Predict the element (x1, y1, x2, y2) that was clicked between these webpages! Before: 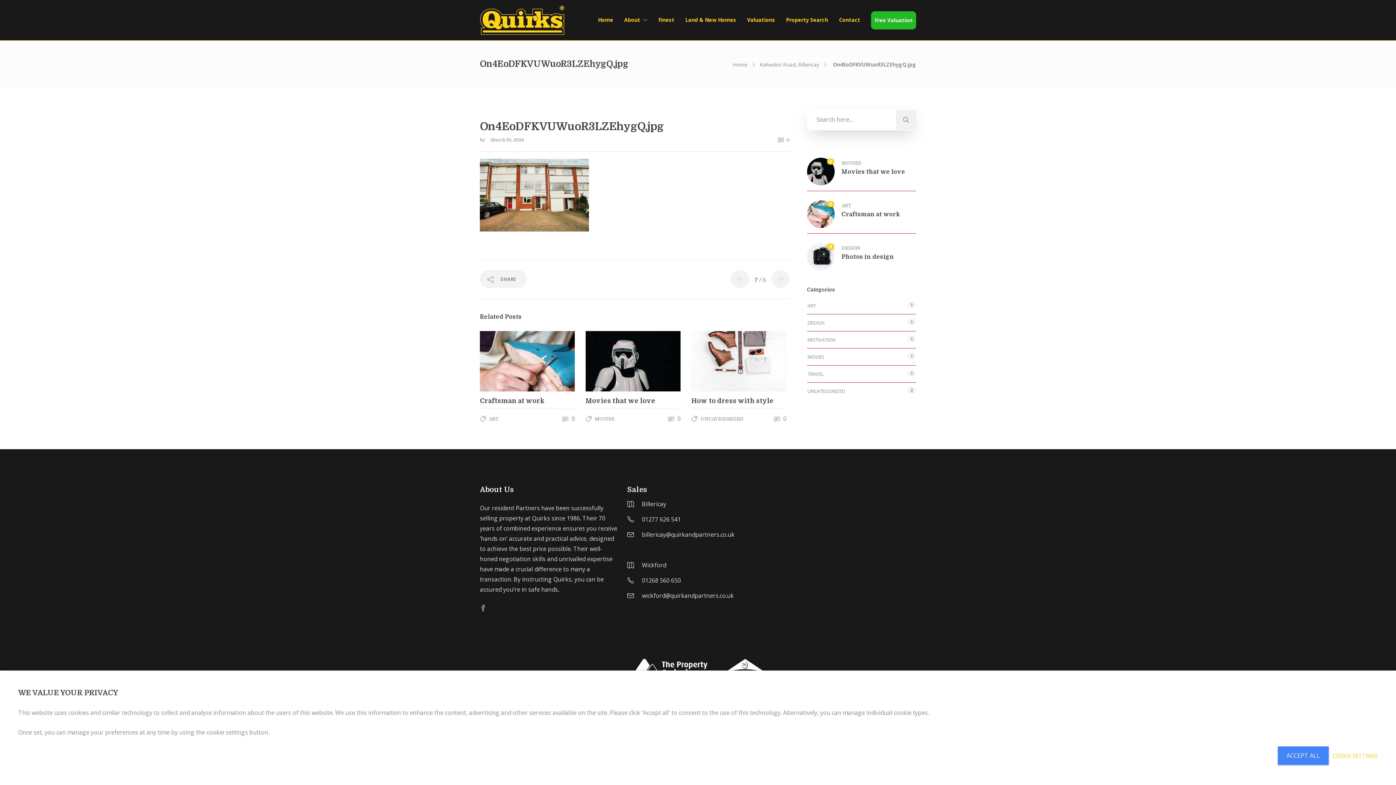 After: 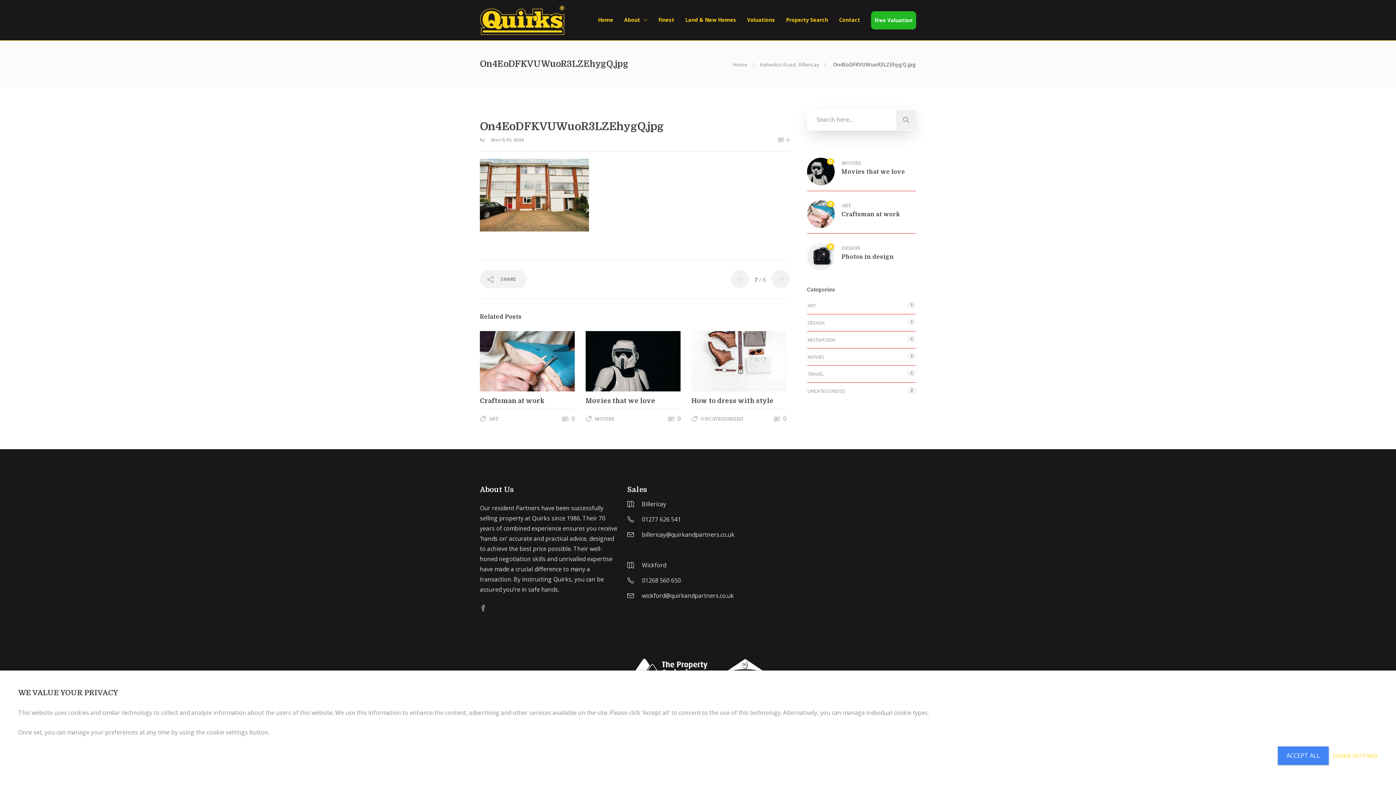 Action: bbox: (480, 605, 486, 613)